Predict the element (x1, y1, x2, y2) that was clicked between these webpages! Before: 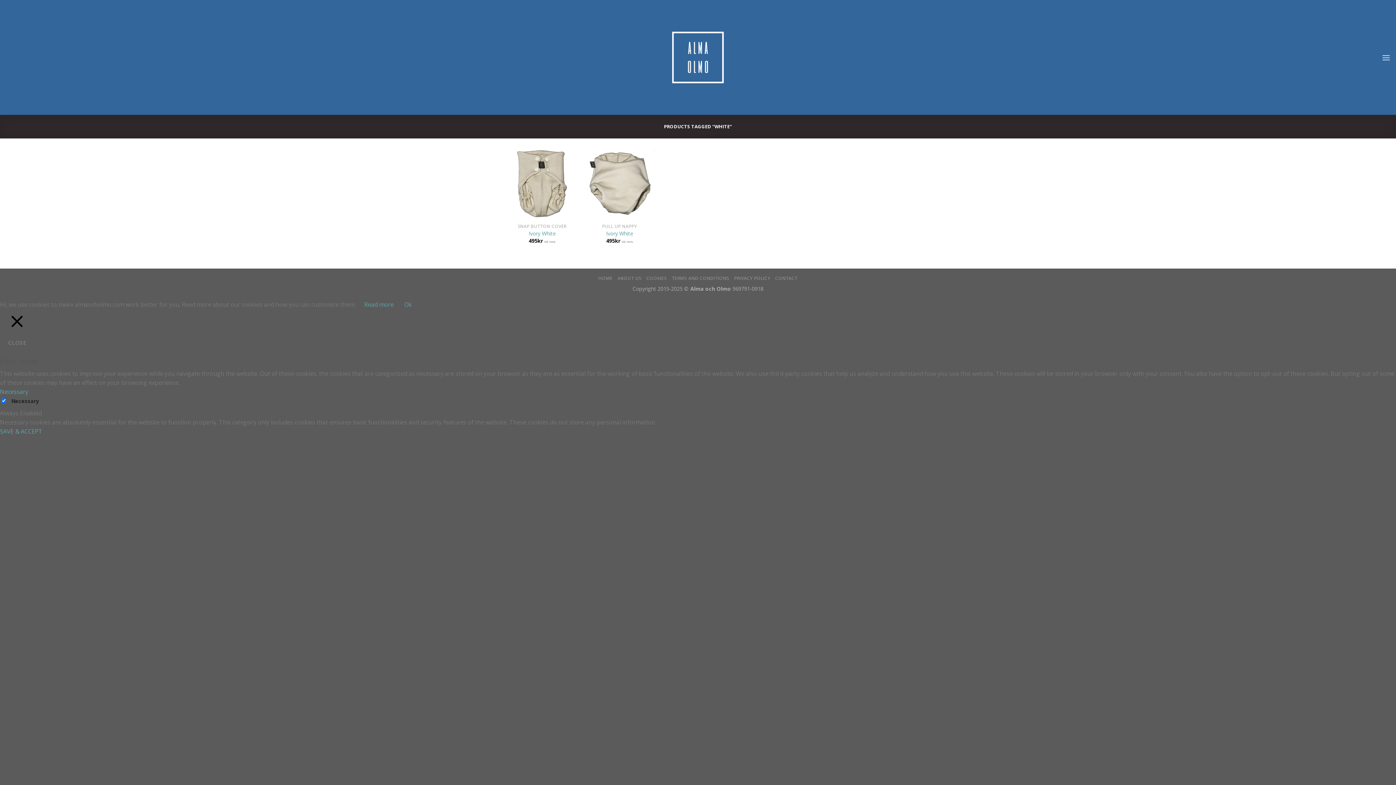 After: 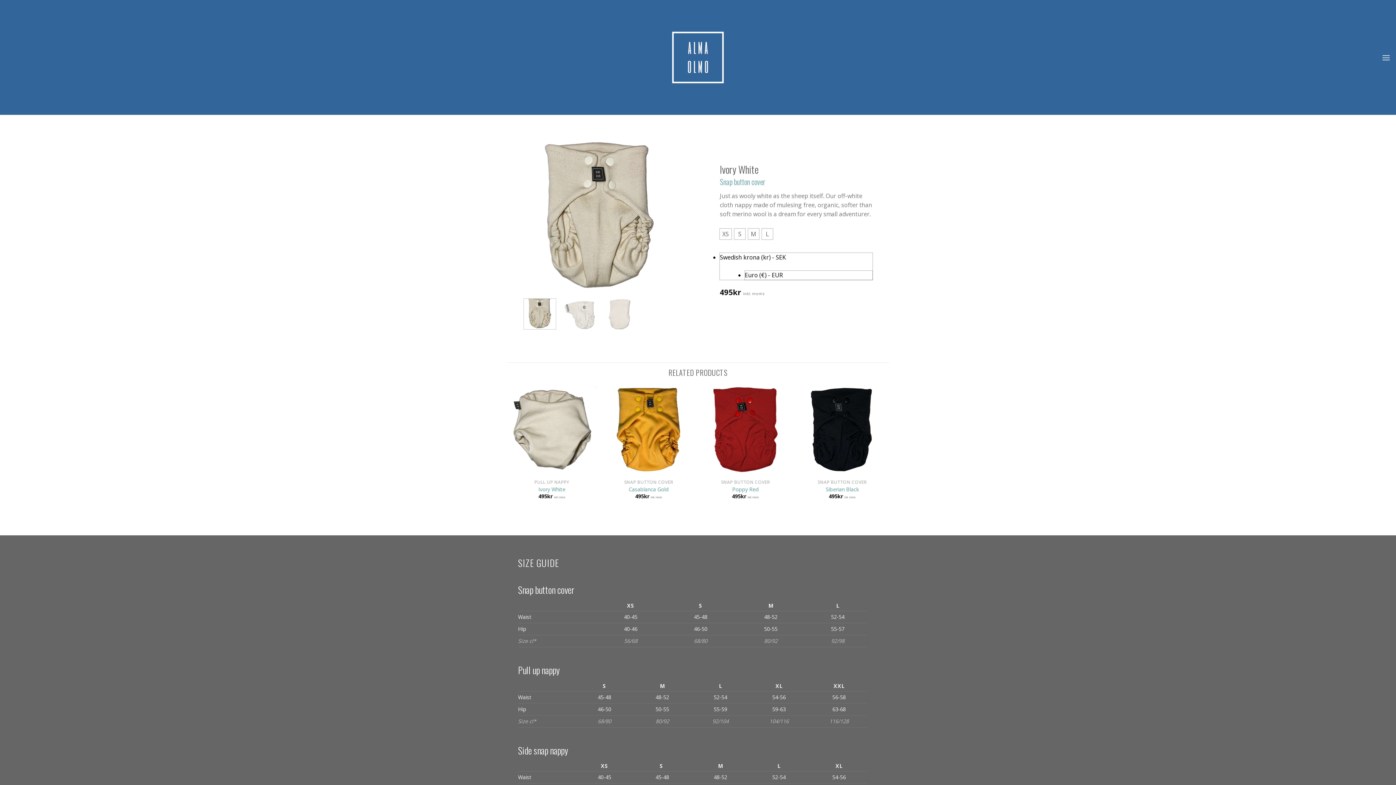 Action: bbox: (528, 230, 555, 237) label: Ivory White